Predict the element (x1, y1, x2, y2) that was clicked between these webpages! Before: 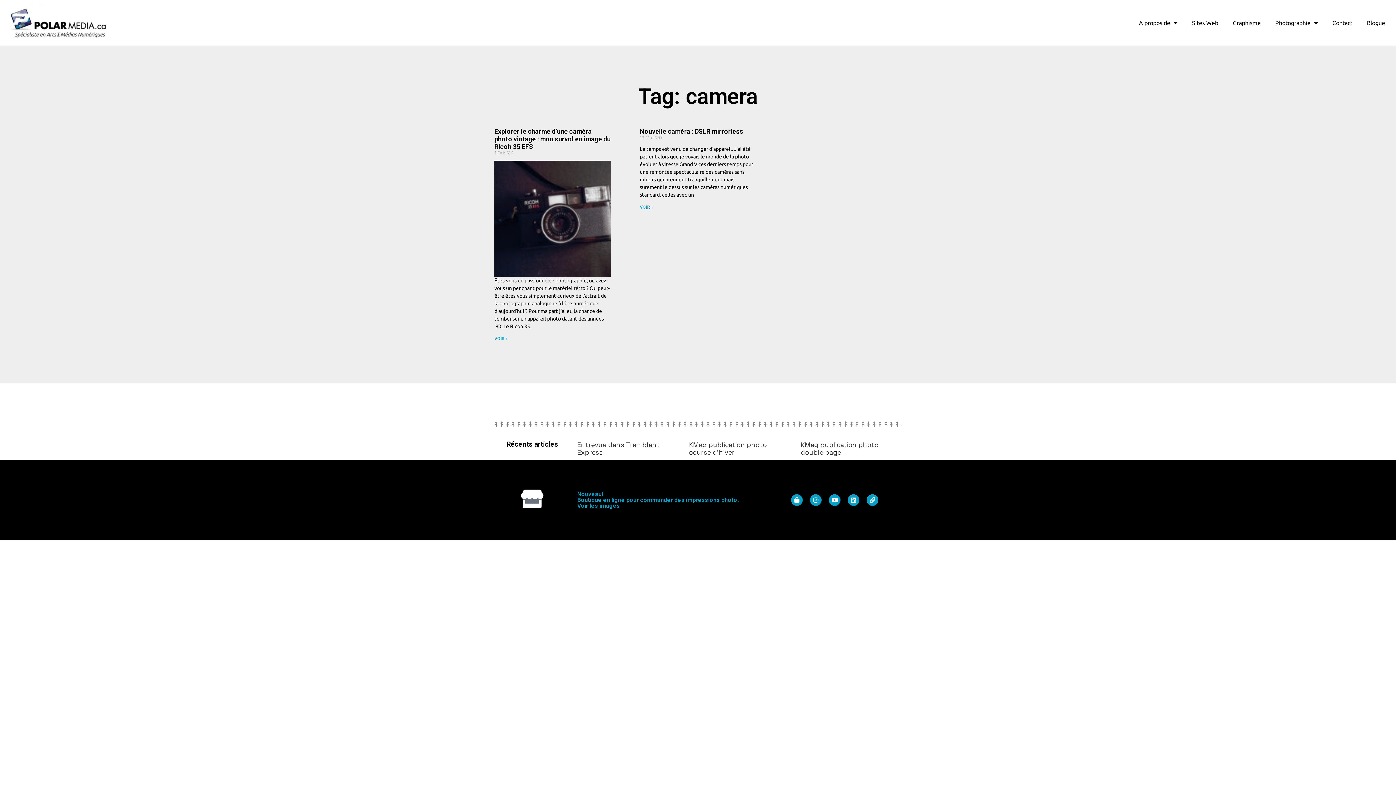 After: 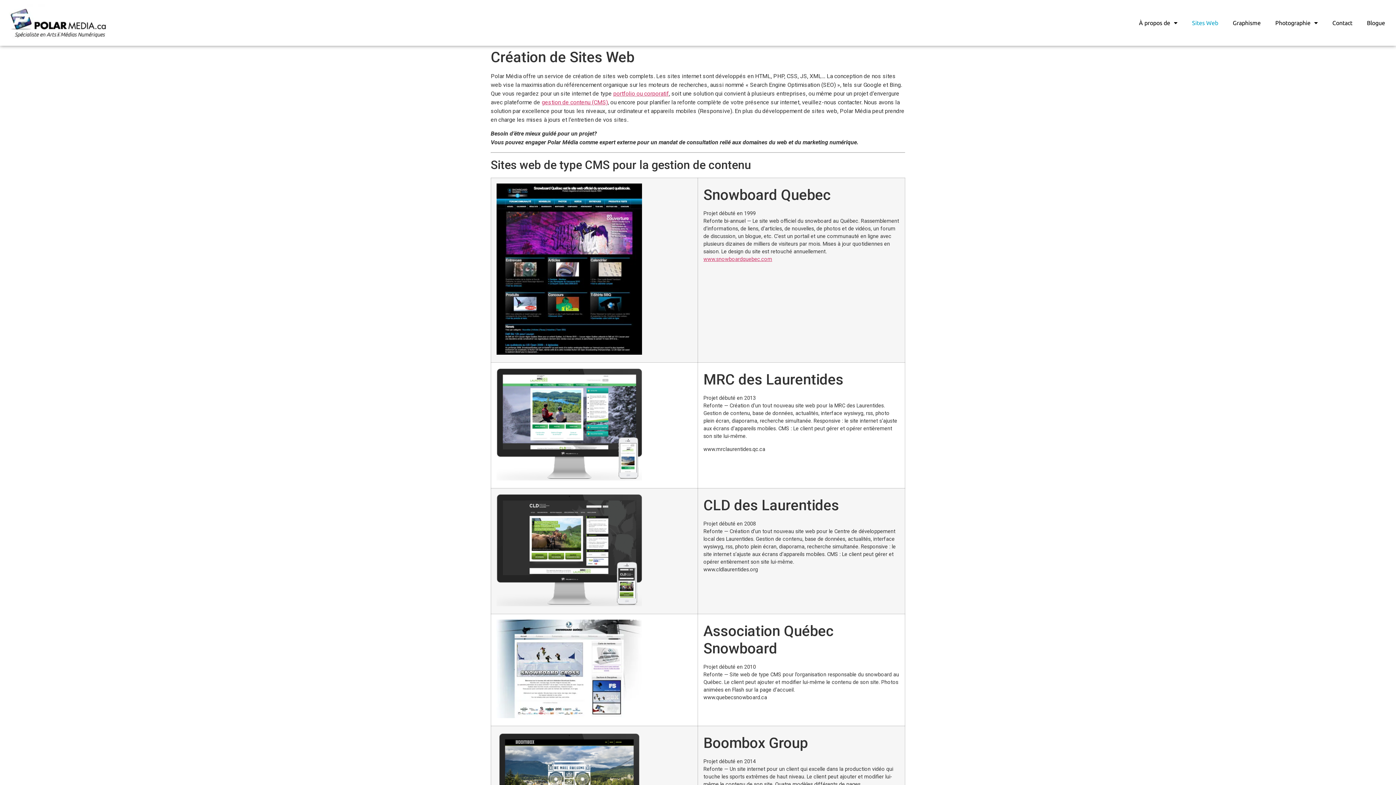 Action: bbox: (1185, 14, 1225, 31) label: Sites Web